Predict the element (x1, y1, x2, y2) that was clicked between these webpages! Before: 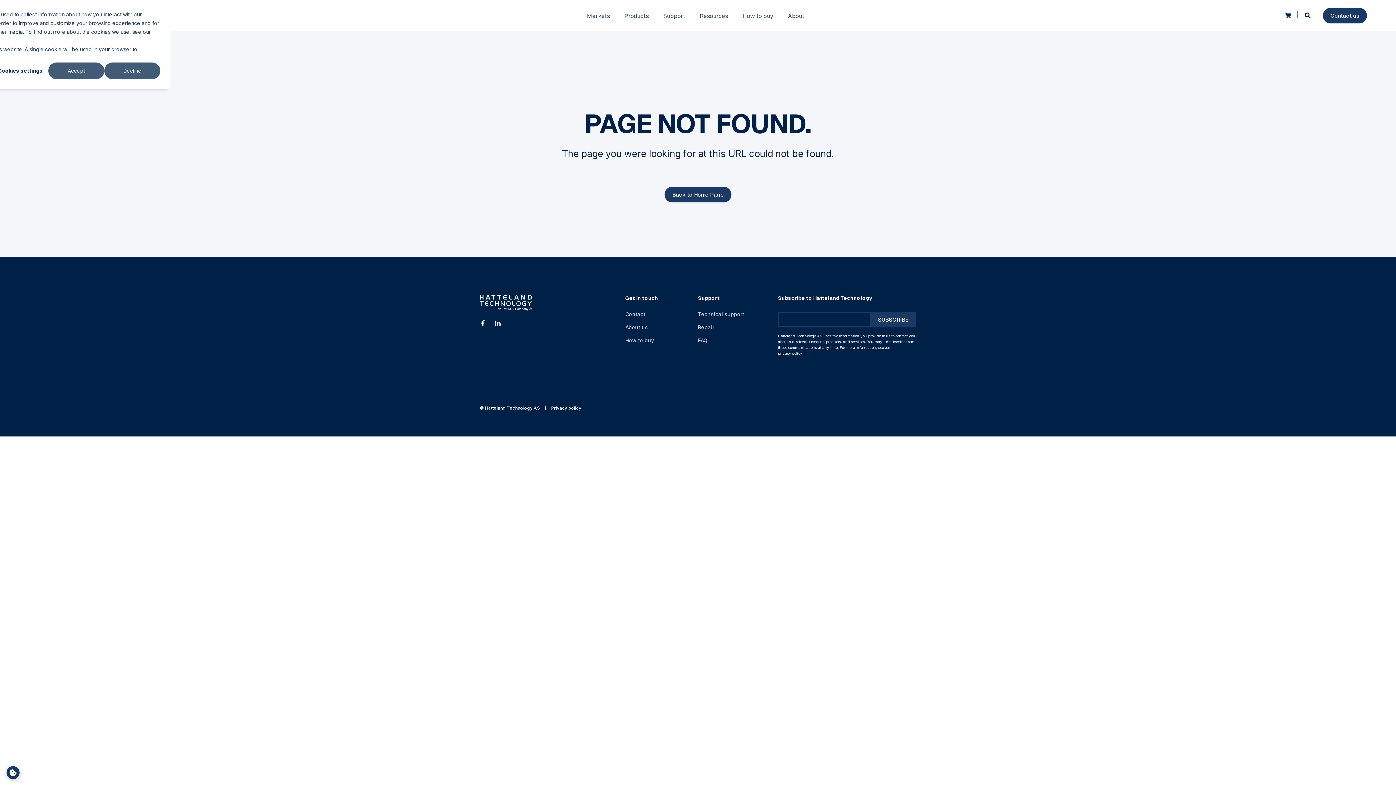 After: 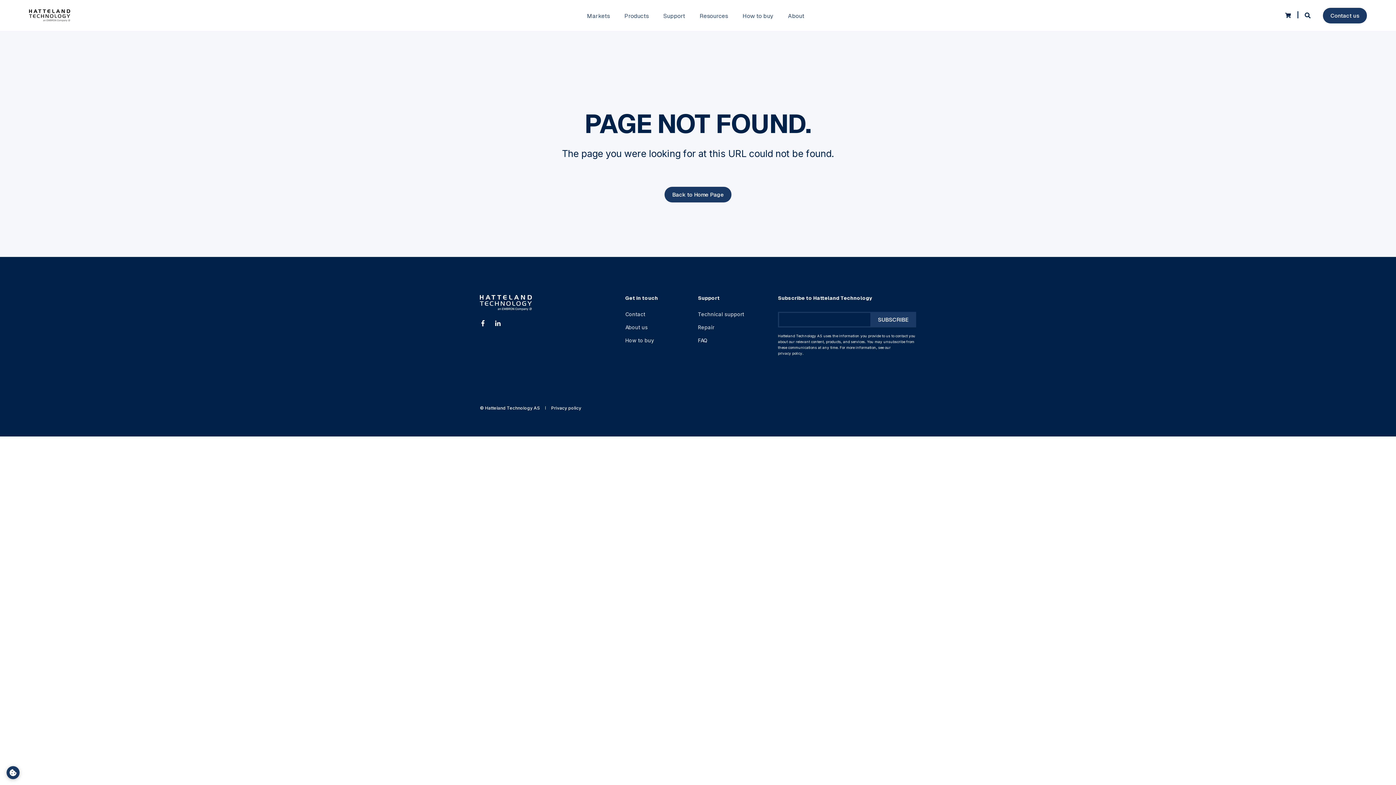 Action: bbox: (104, 62, 160, 79) label: Decline